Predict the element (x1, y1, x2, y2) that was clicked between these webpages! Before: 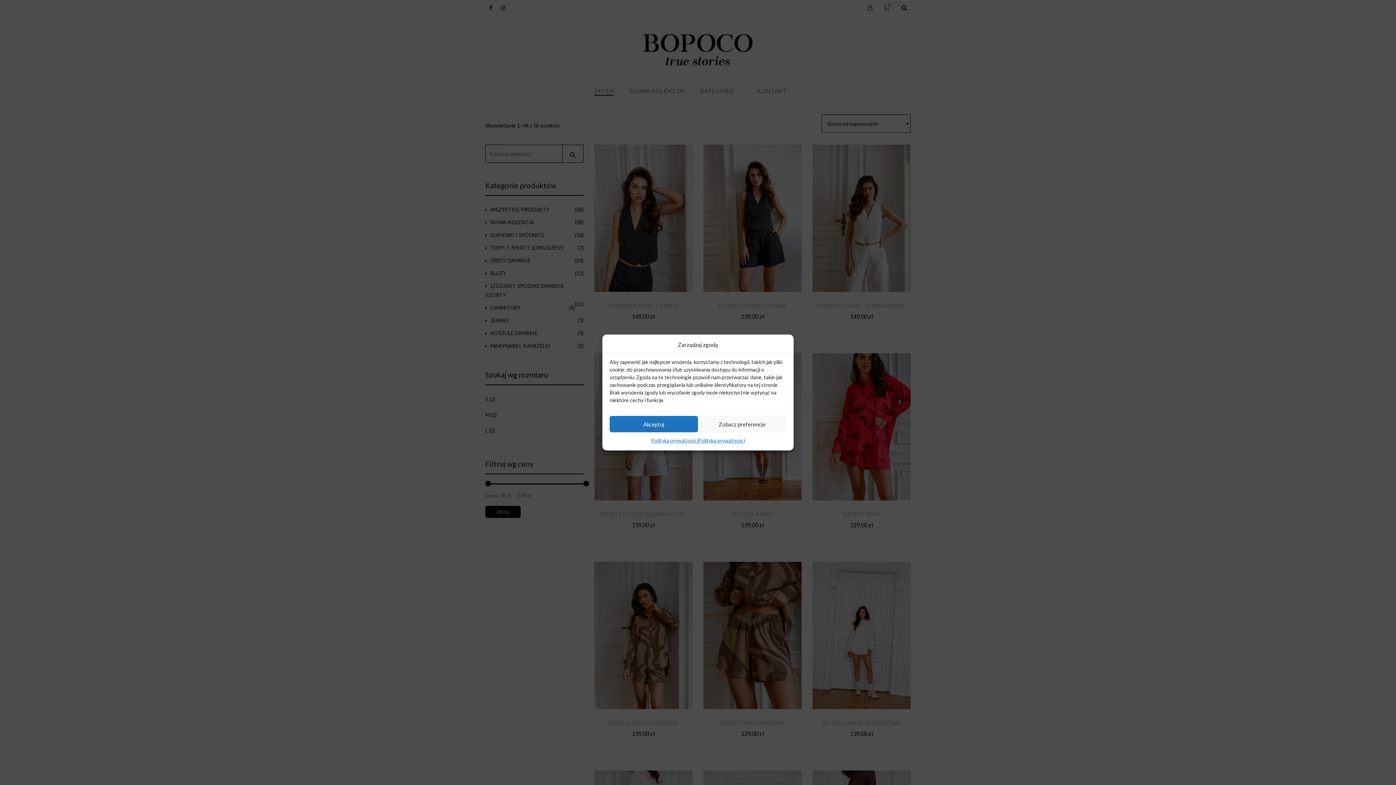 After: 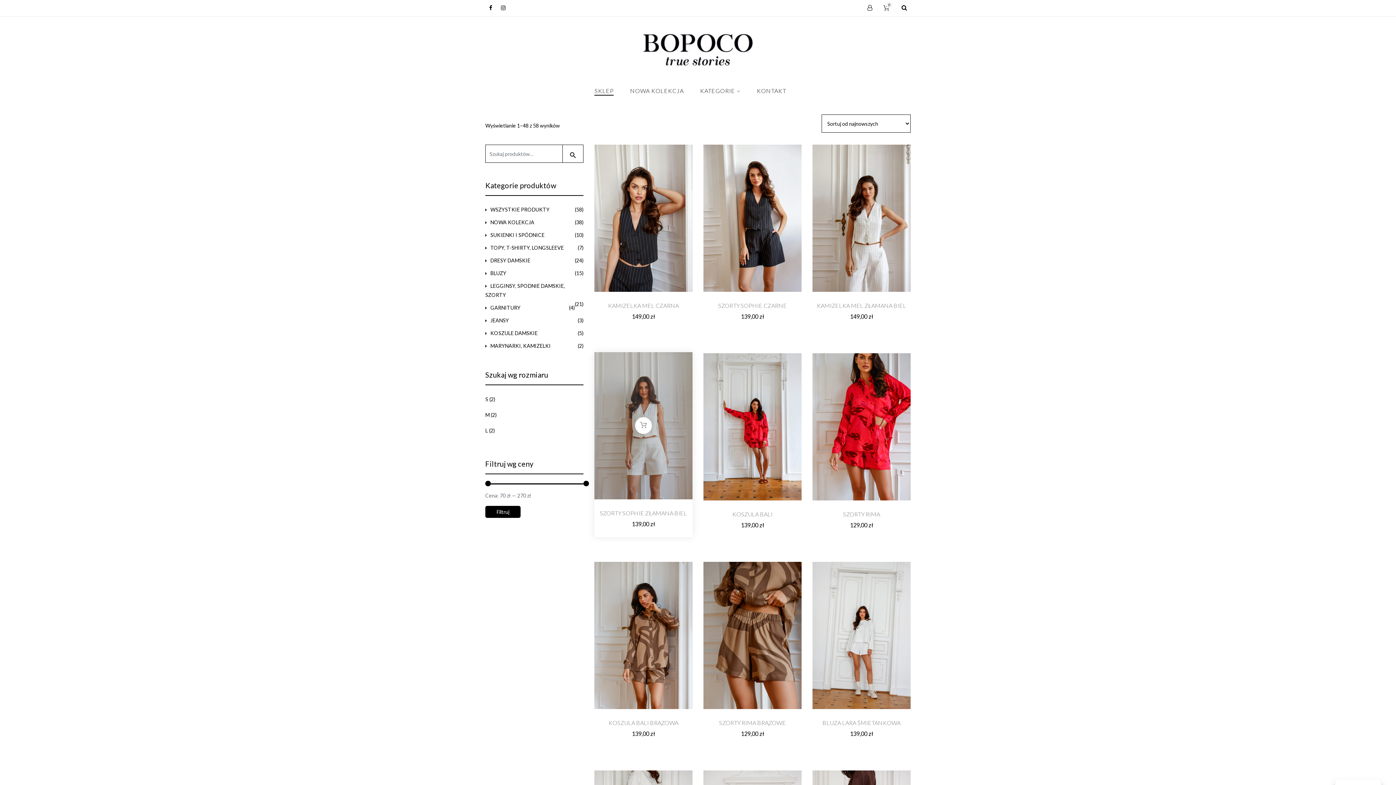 Action: bbox: (609, 416, 698, 432) label: Akceptuj